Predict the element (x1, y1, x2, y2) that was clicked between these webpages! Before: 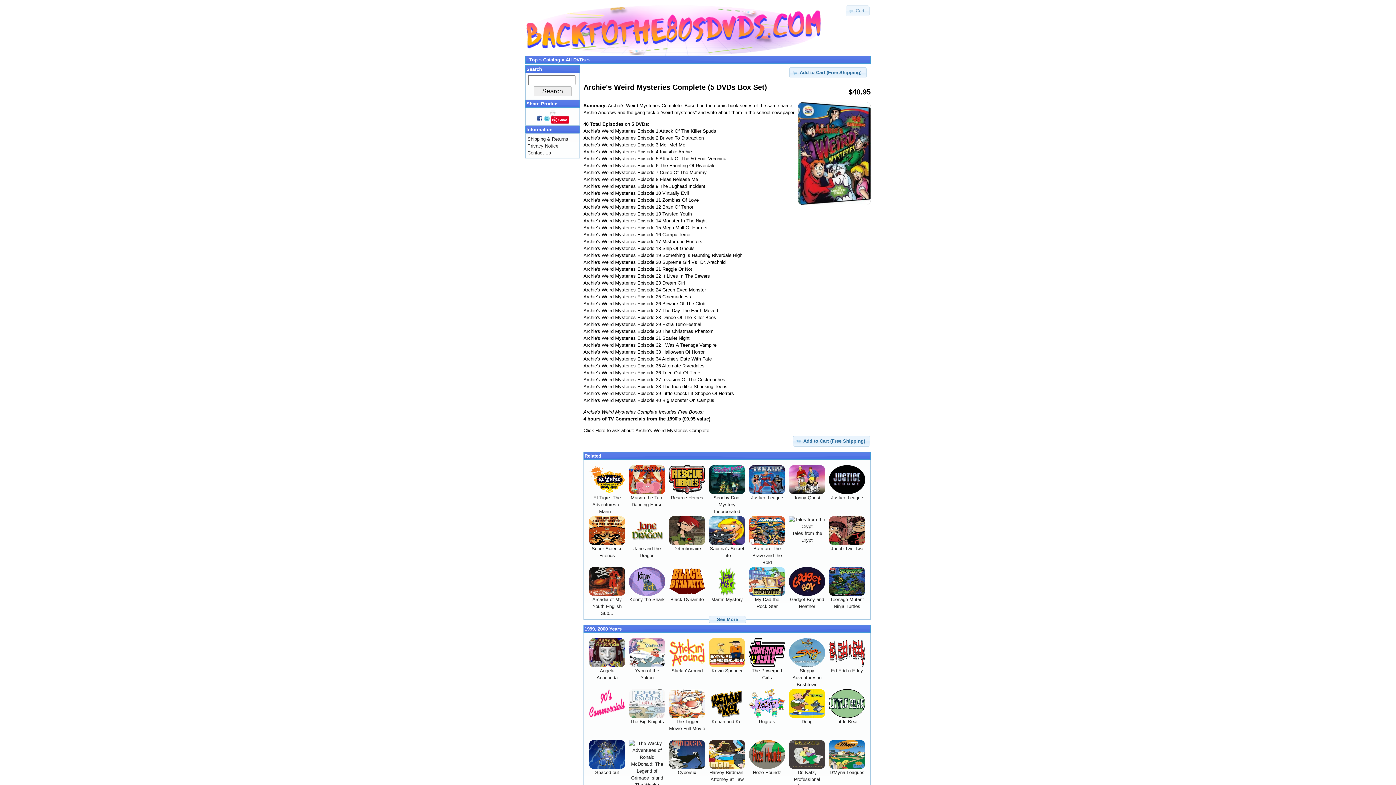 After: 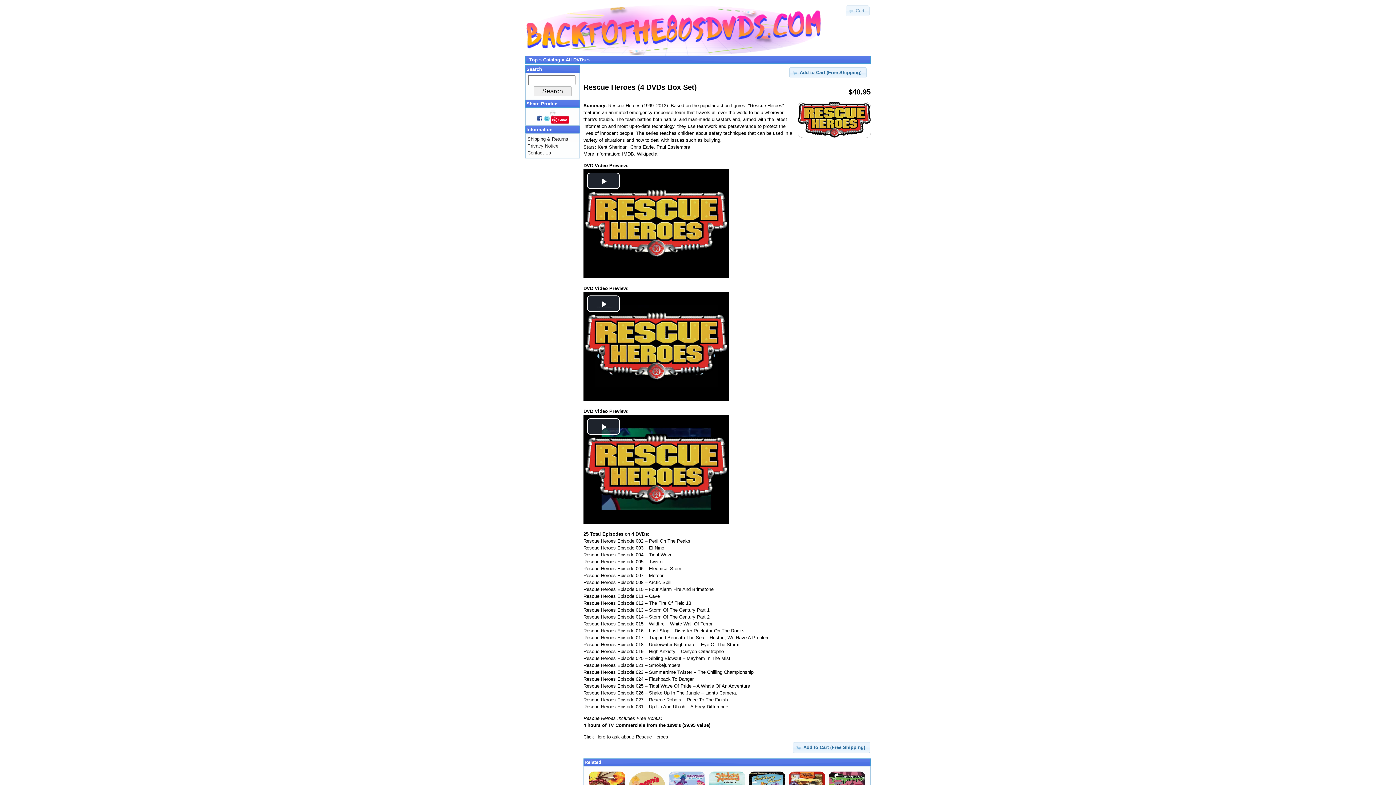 Action: label: Rescue Heroes bbox: (671, 495, 703, 500)